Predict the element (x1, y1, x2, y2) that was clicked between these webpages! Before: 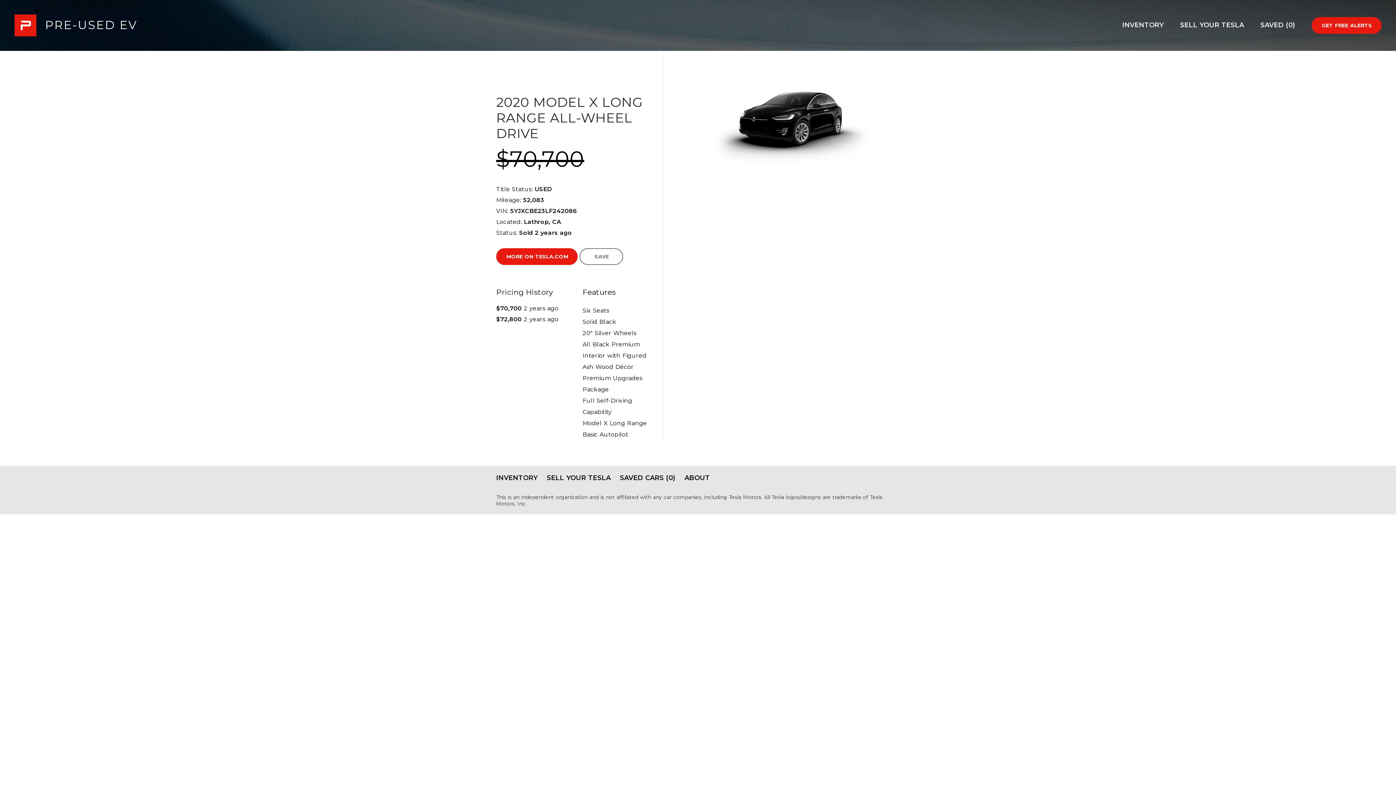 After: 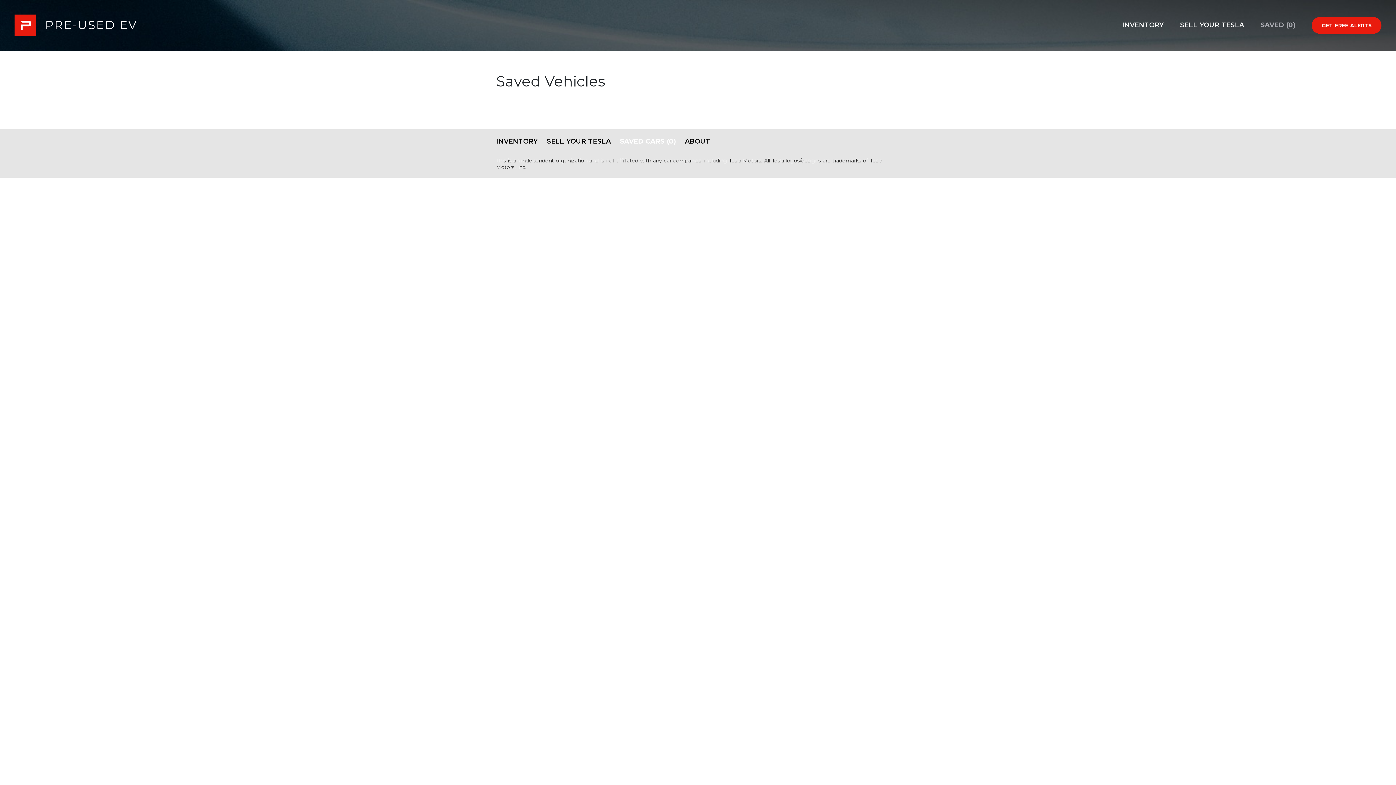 Action: bbox: (620, 473, 682, 483) label: SAVED CARS (0)